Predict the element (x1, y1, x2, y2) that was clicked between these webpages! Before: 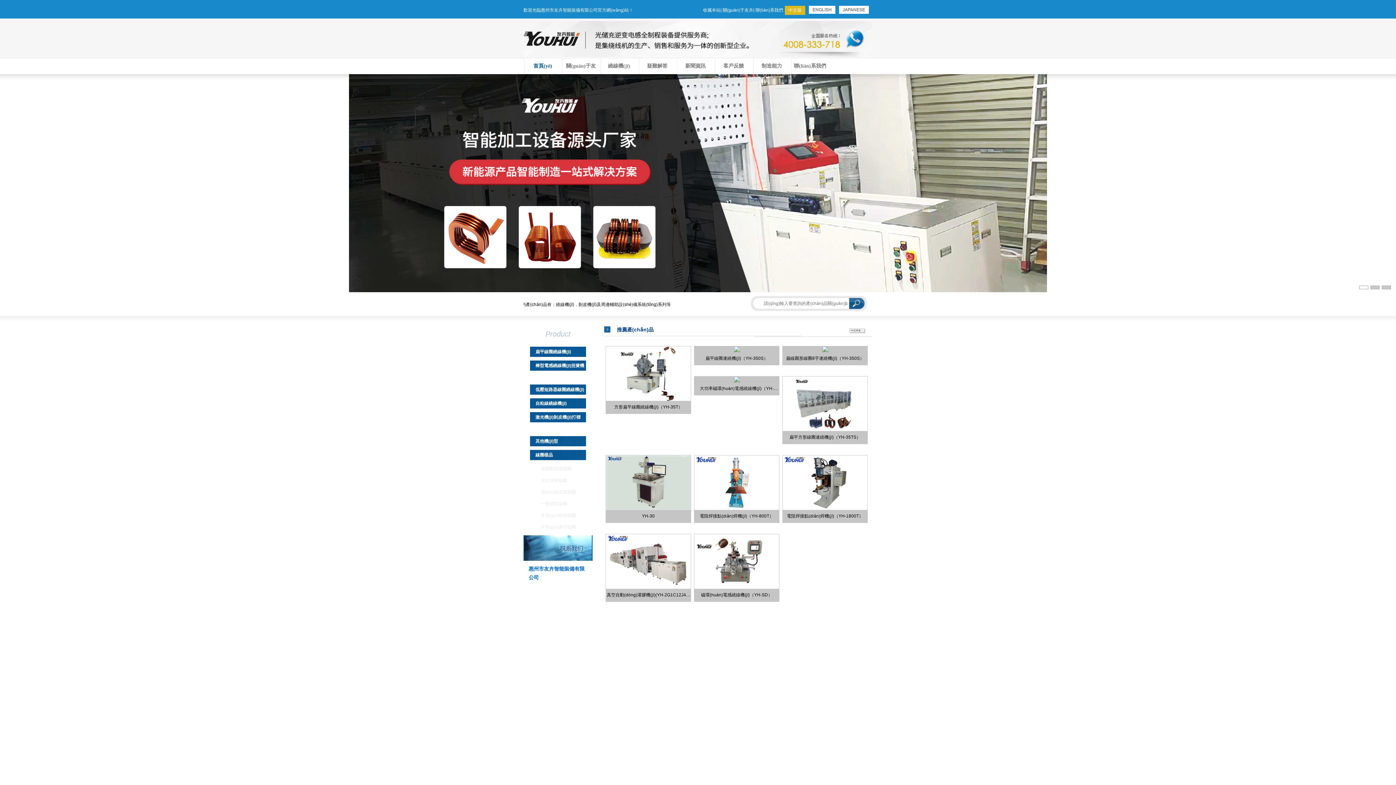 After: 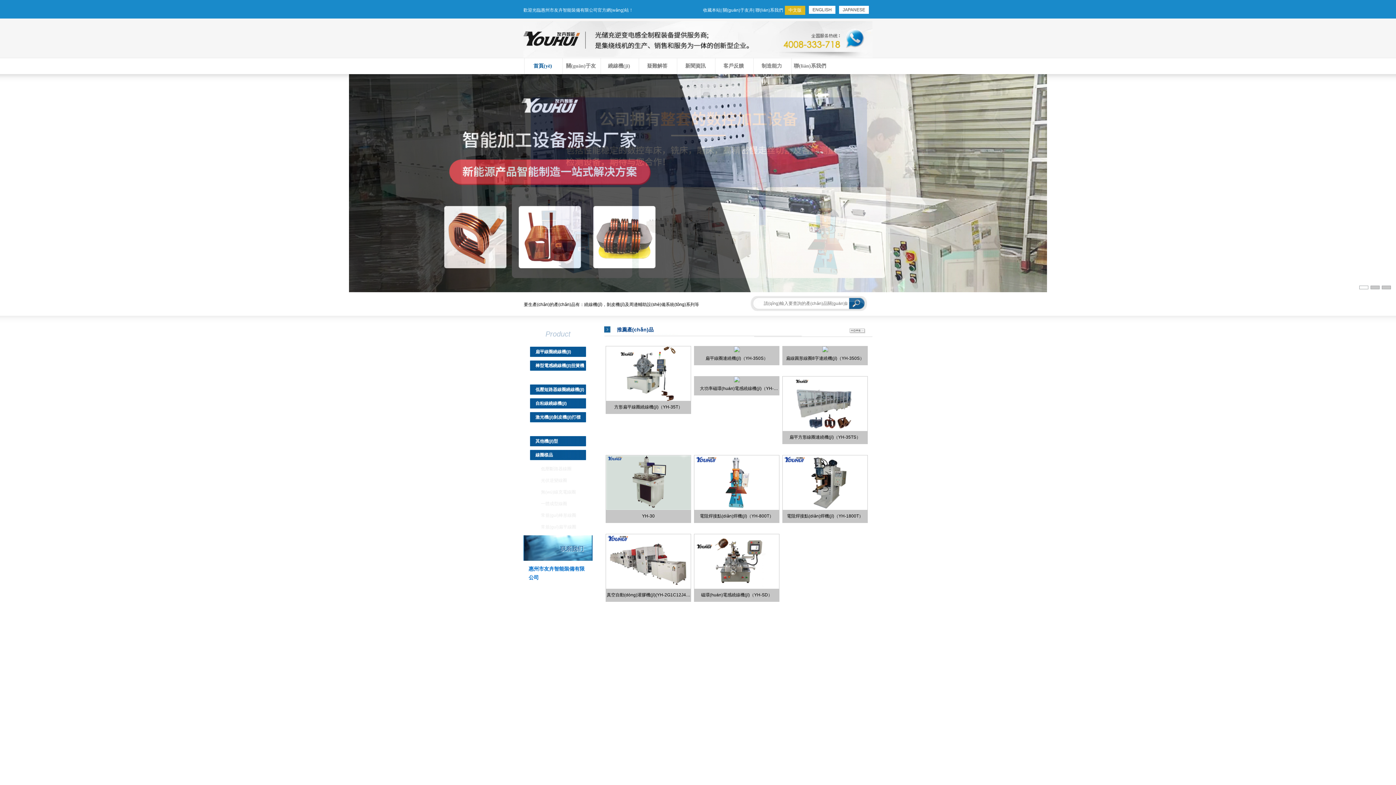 Action: bbox: (523, 36, 580, 41)